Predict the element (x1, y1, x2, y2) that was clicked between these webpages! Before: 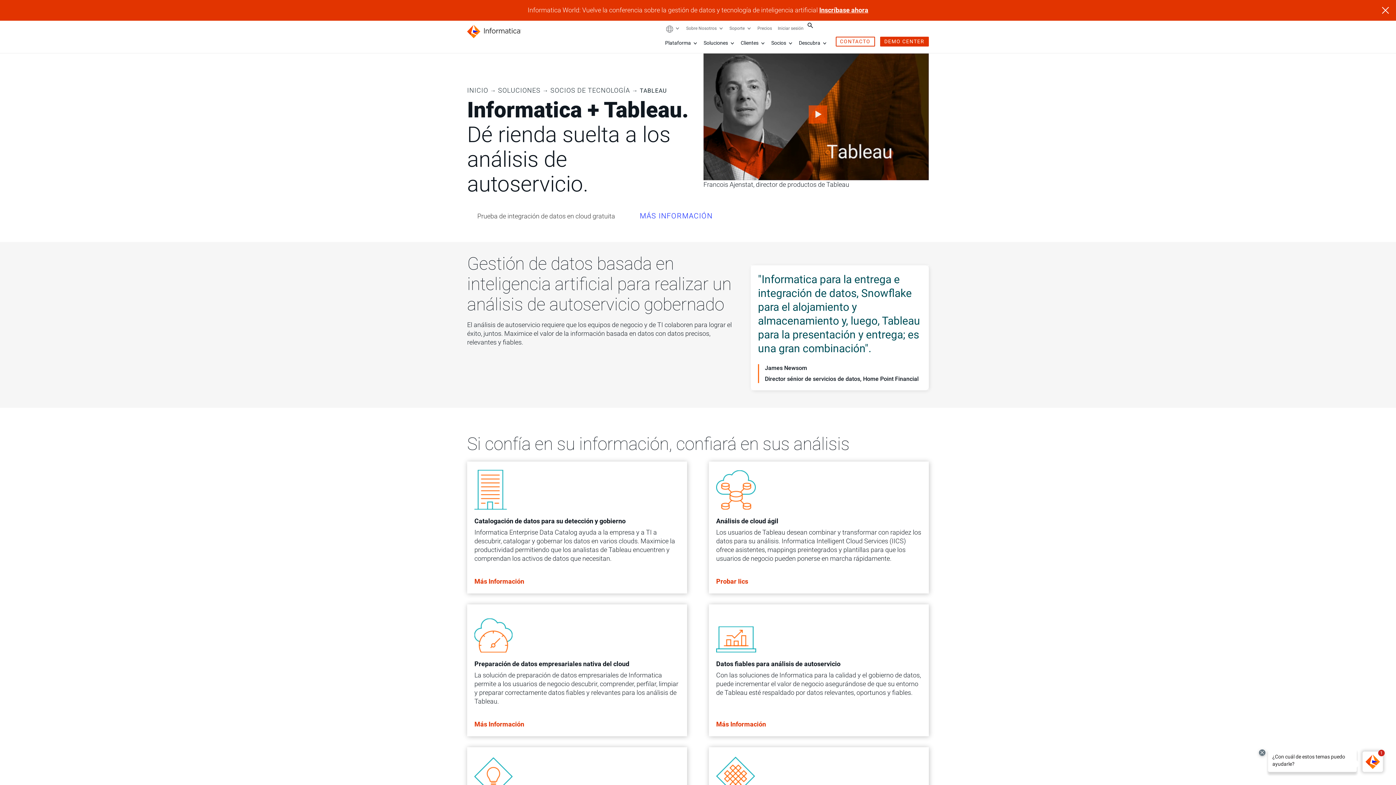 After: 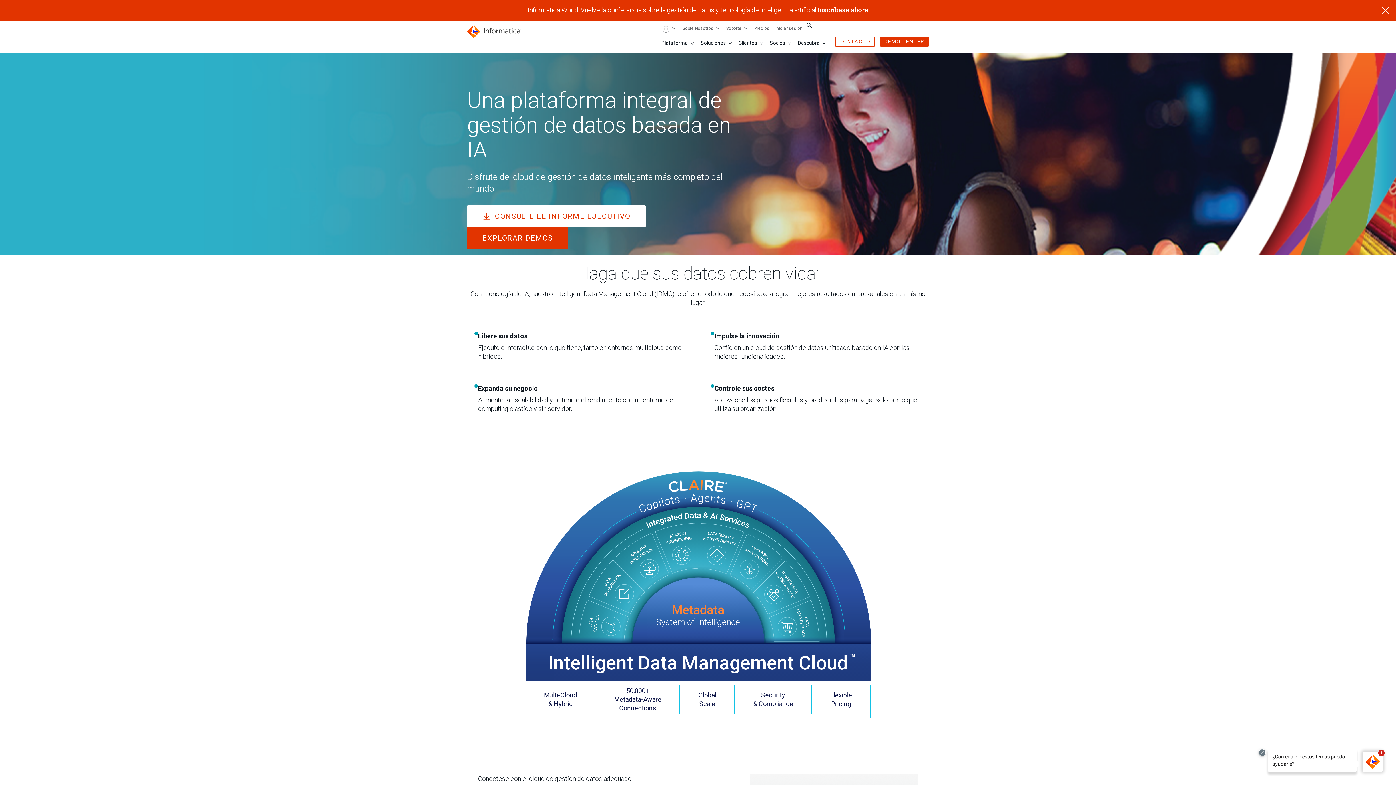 Action: label: Plataforma  bbox: (665, 40, 692, 45)